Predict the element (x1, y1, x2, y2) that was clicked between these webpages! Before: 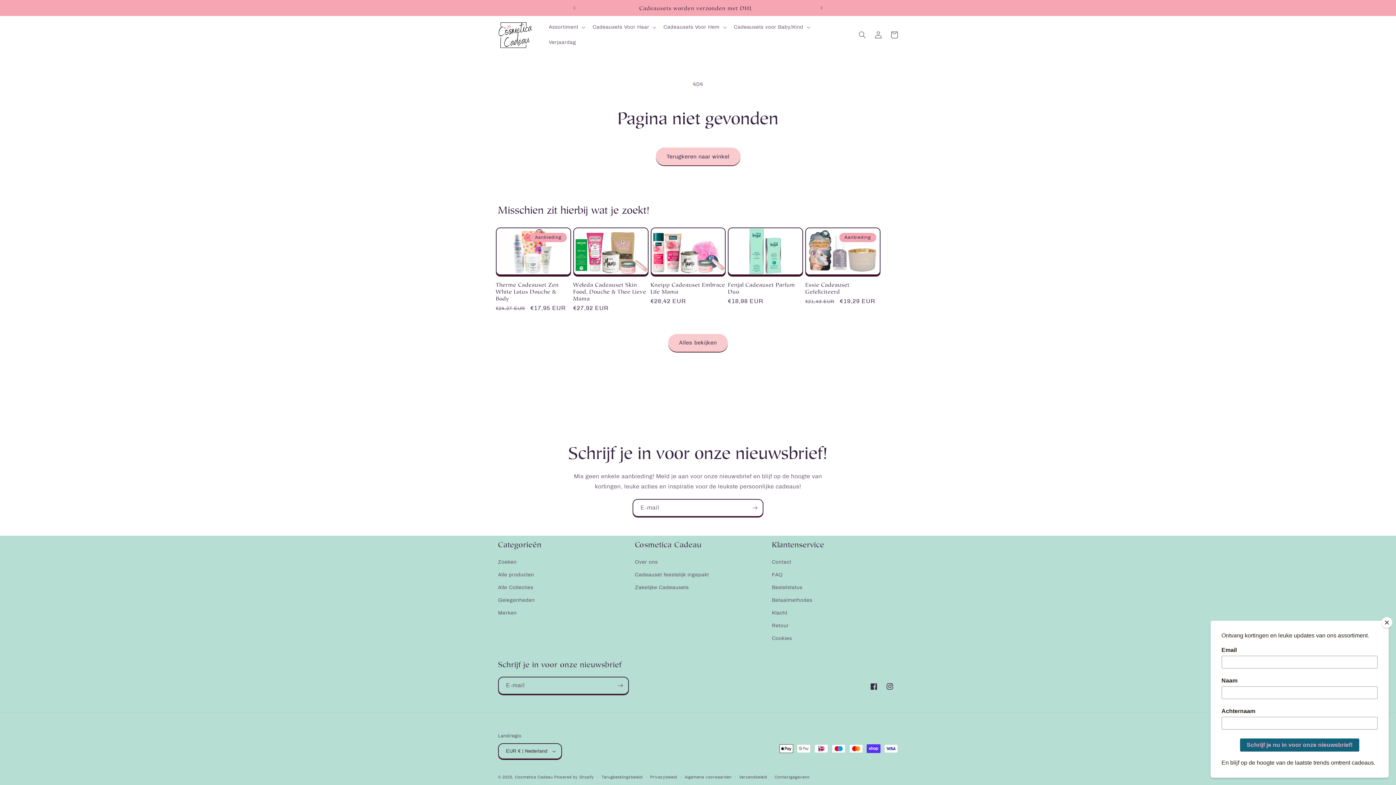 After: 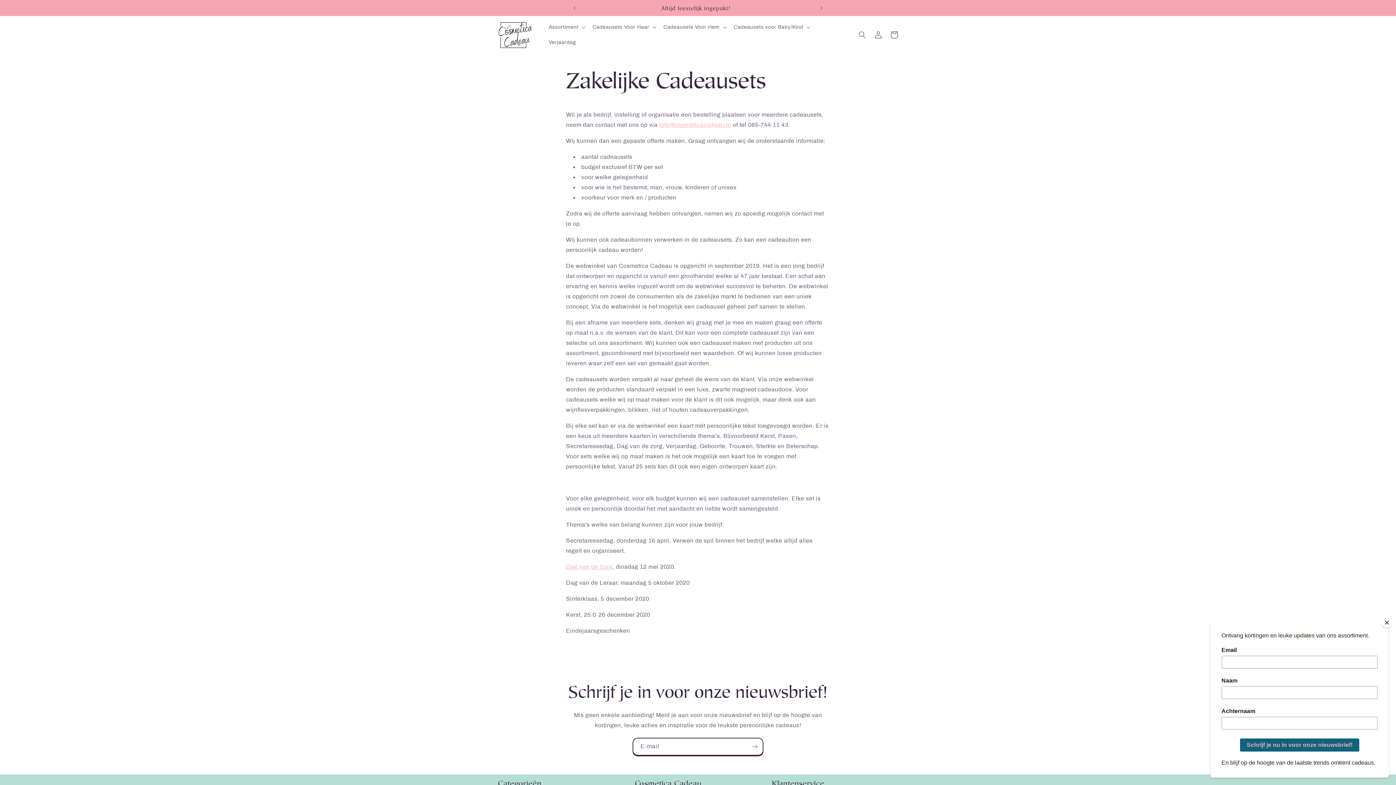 Action: bbox: (635, 581, 688, 594) label: Zakelijke Cadeausets